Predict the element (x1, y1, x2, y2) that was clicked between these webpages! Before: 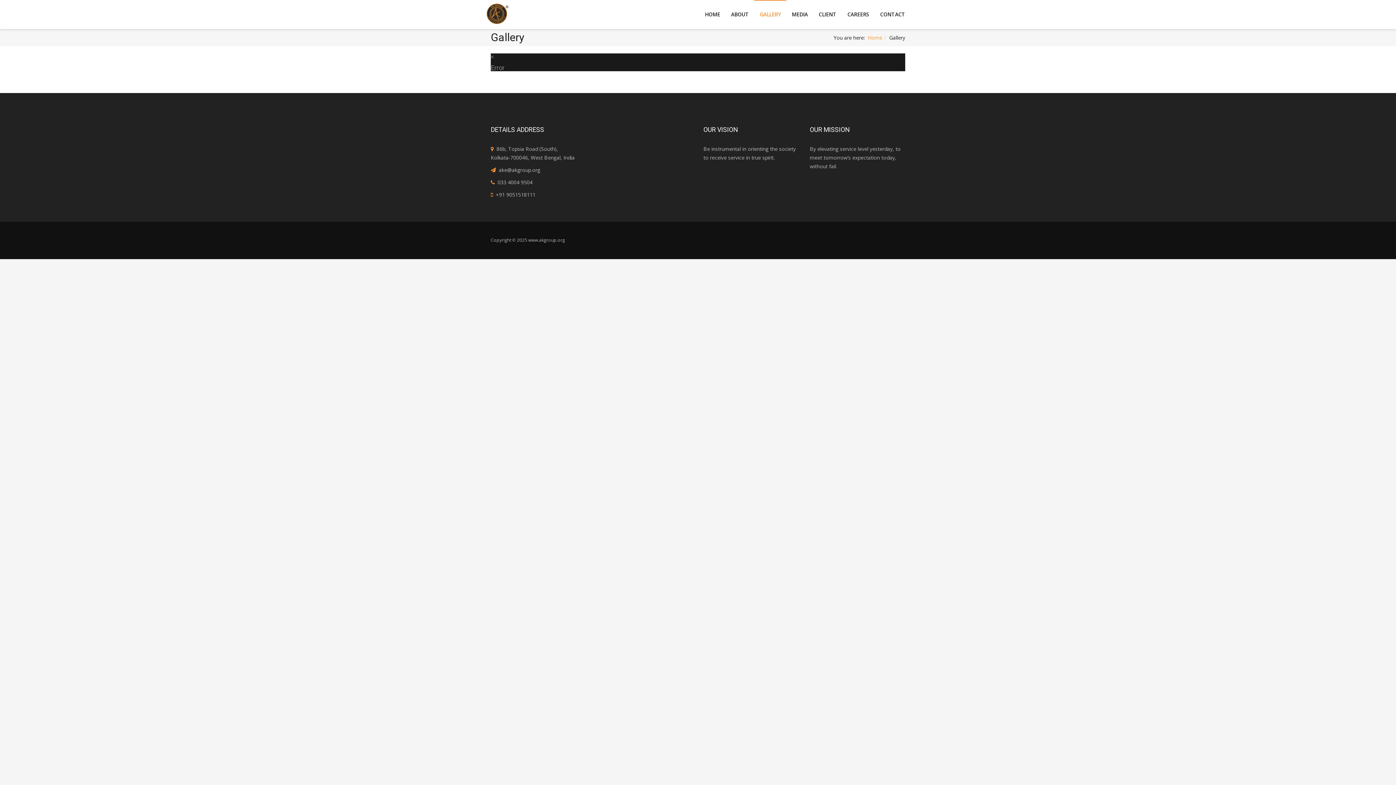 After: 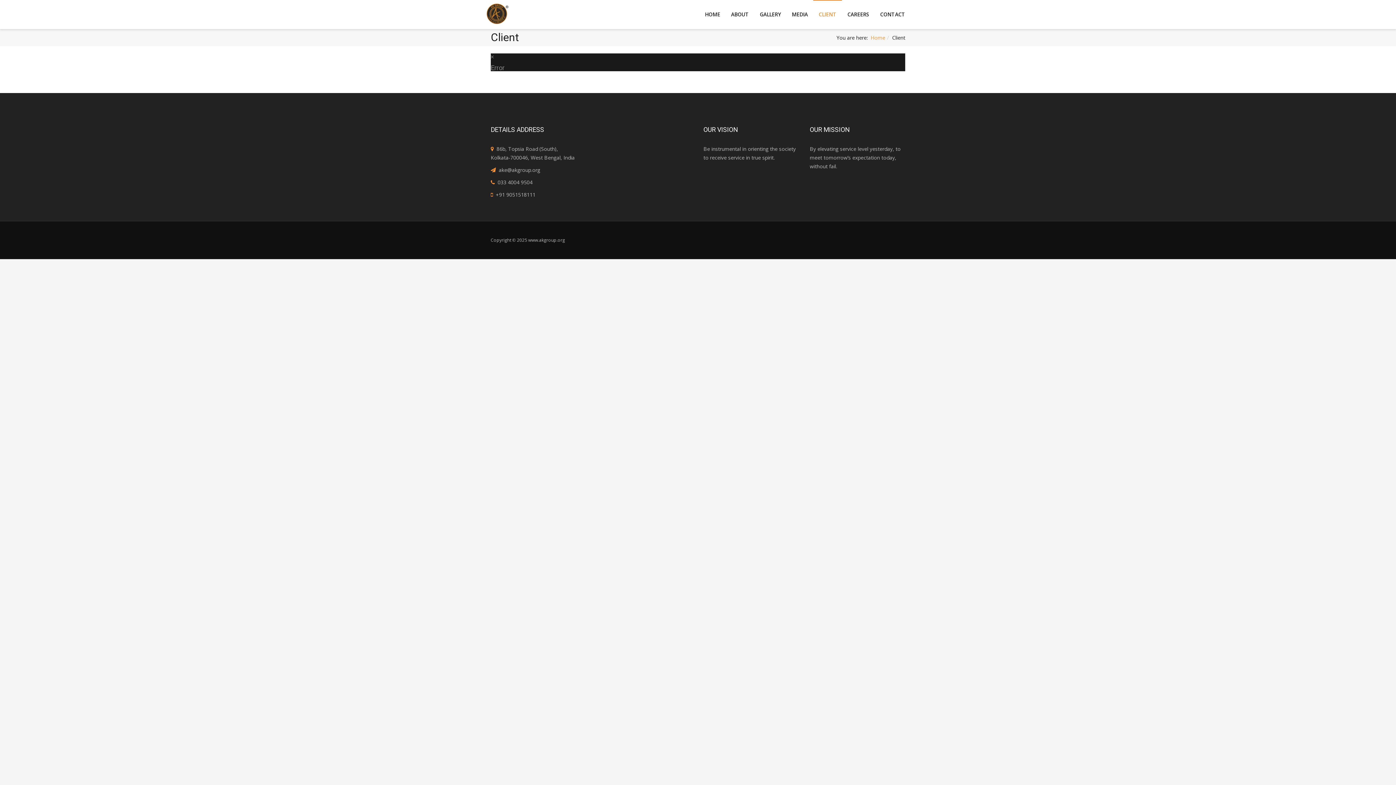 Action: label: CLIENT bbox: (813, 0, 842, 29)